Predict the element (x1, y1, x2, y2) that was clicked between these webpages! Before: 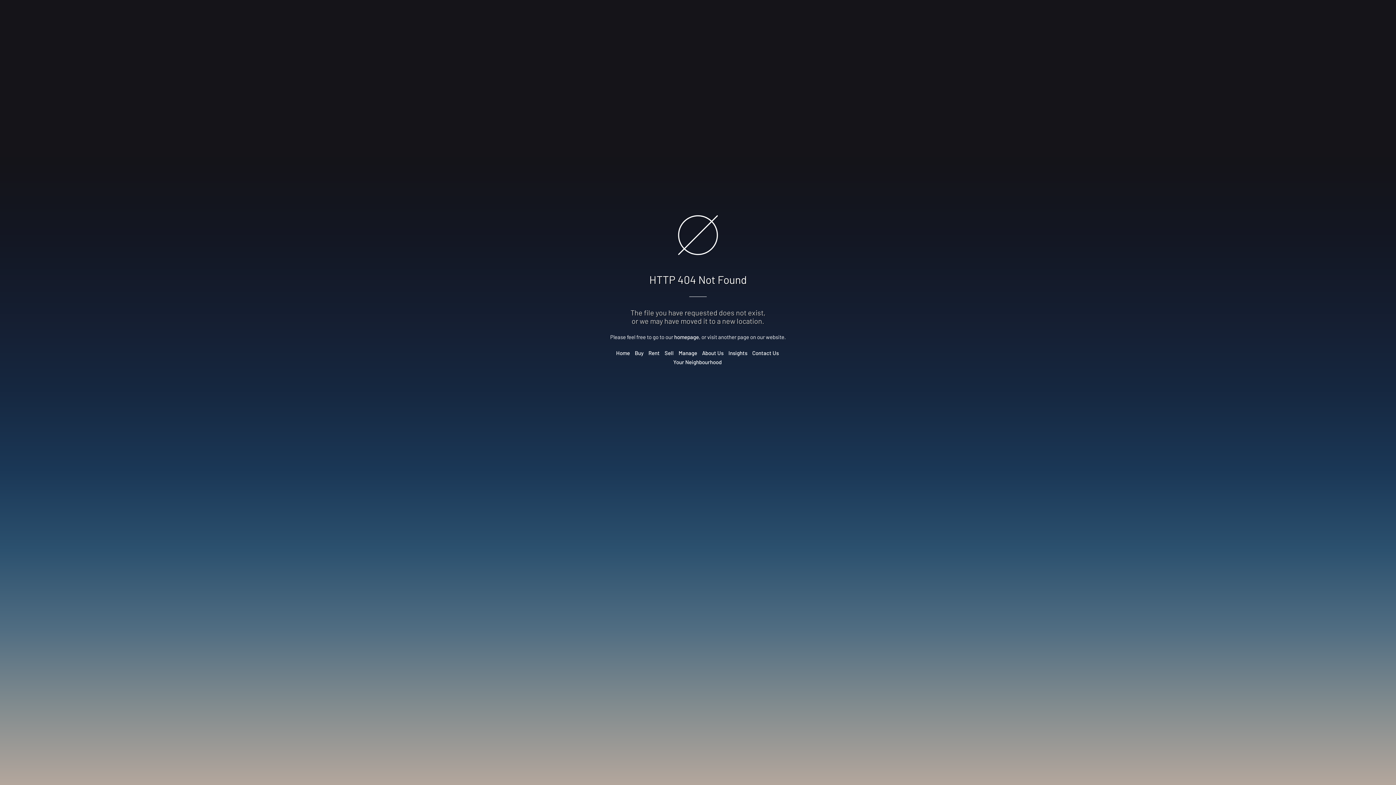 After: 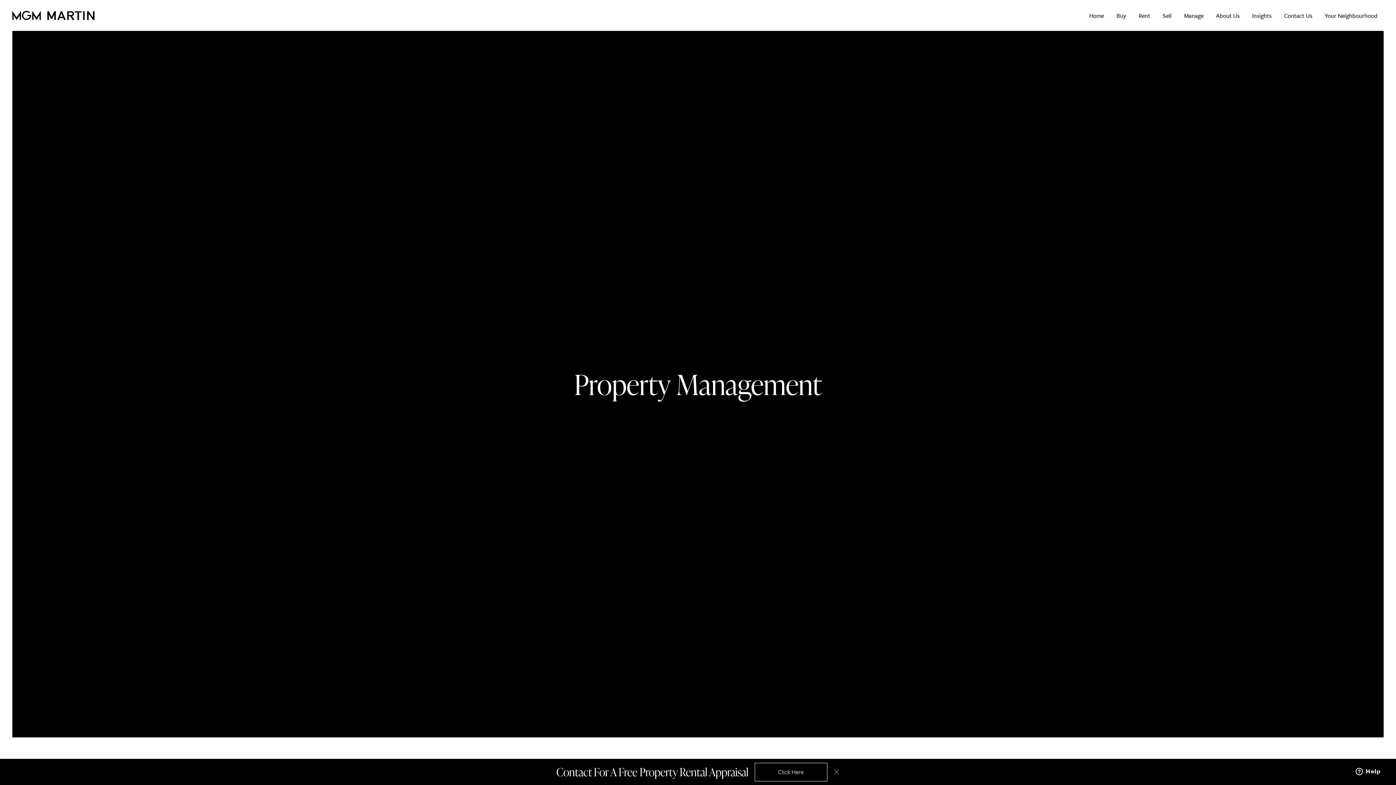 Action: bbox: (678, 349, 697, 356) label: Manage